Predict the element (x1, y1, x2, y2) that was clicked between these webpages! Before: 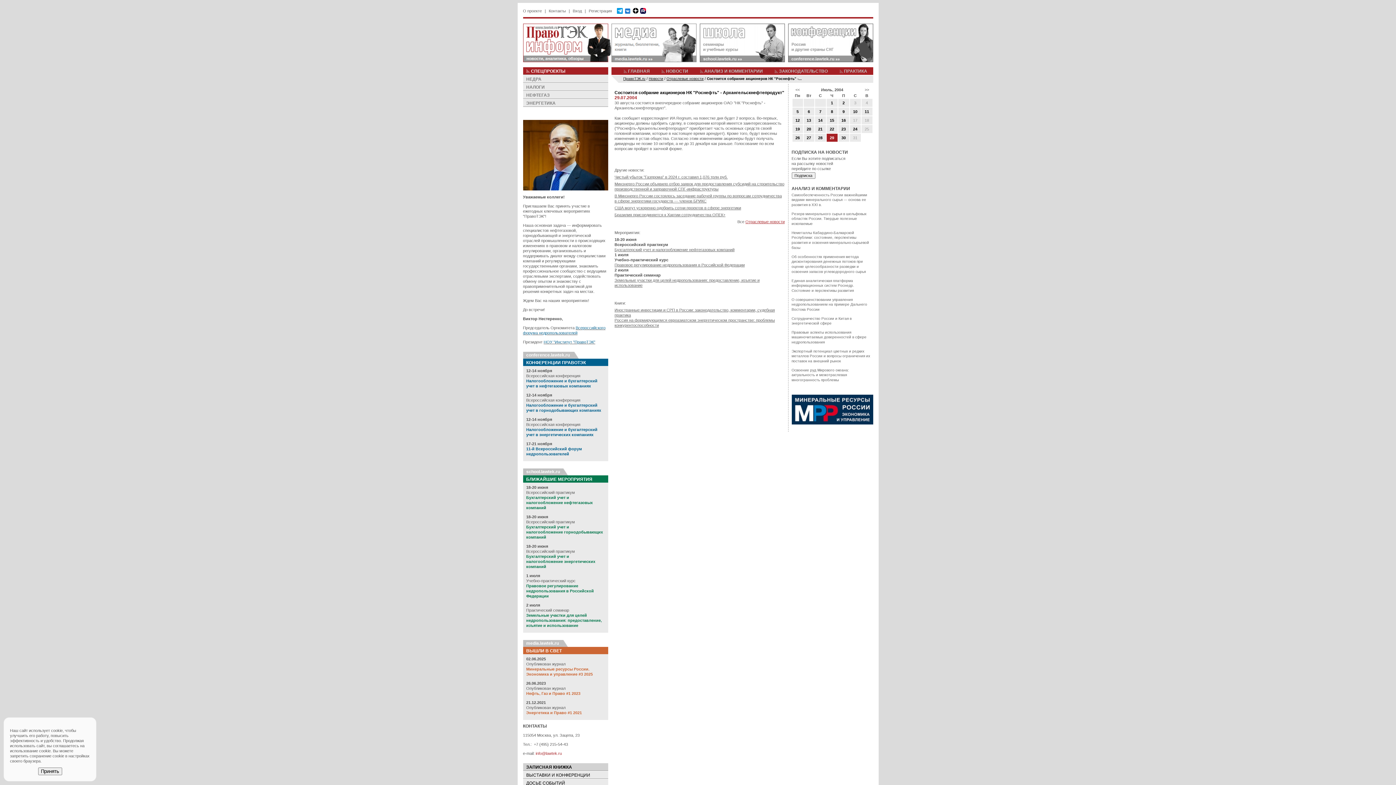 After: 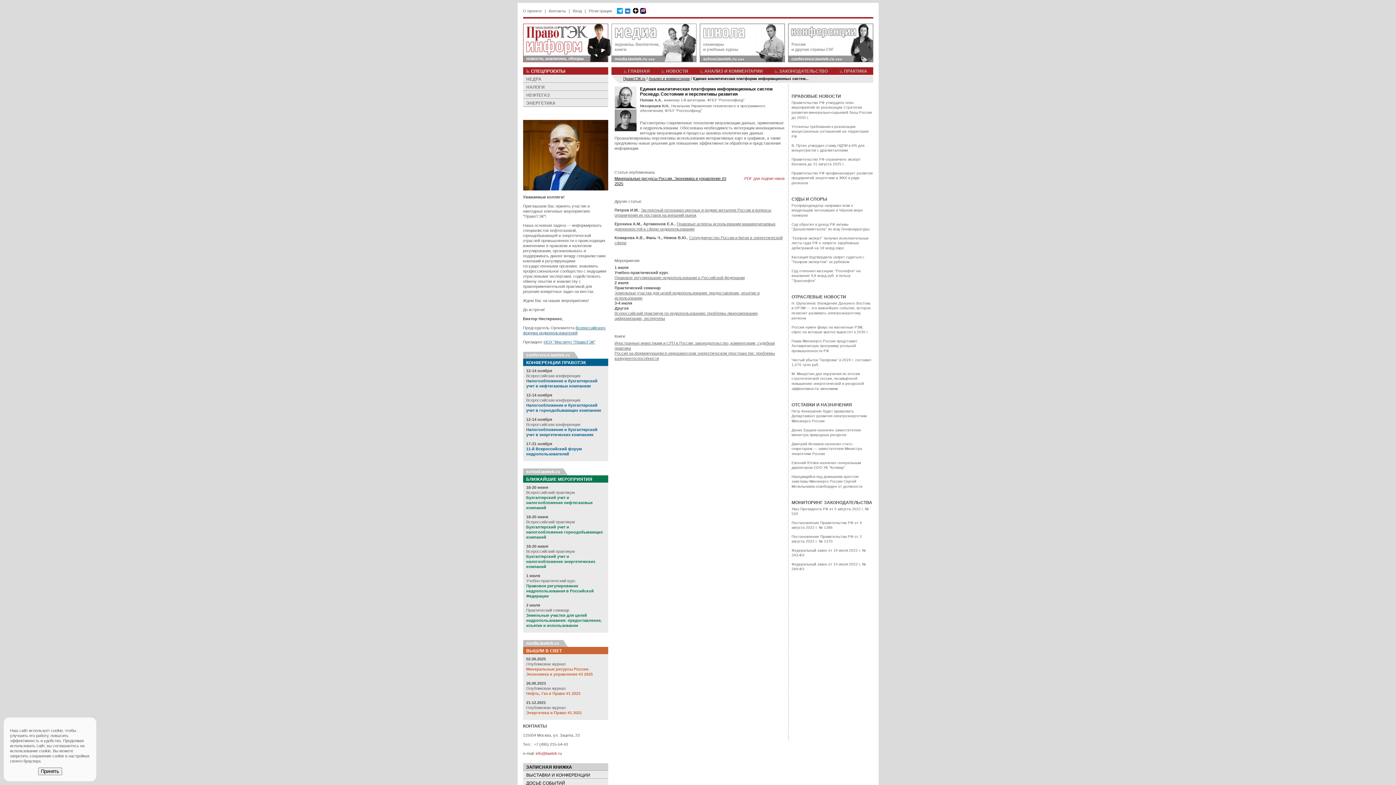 Action: bbox: (791, 278, 854, 293) label: Единая аналитическая платформа информационных систем Роснедр. Состояние и перспективы развития